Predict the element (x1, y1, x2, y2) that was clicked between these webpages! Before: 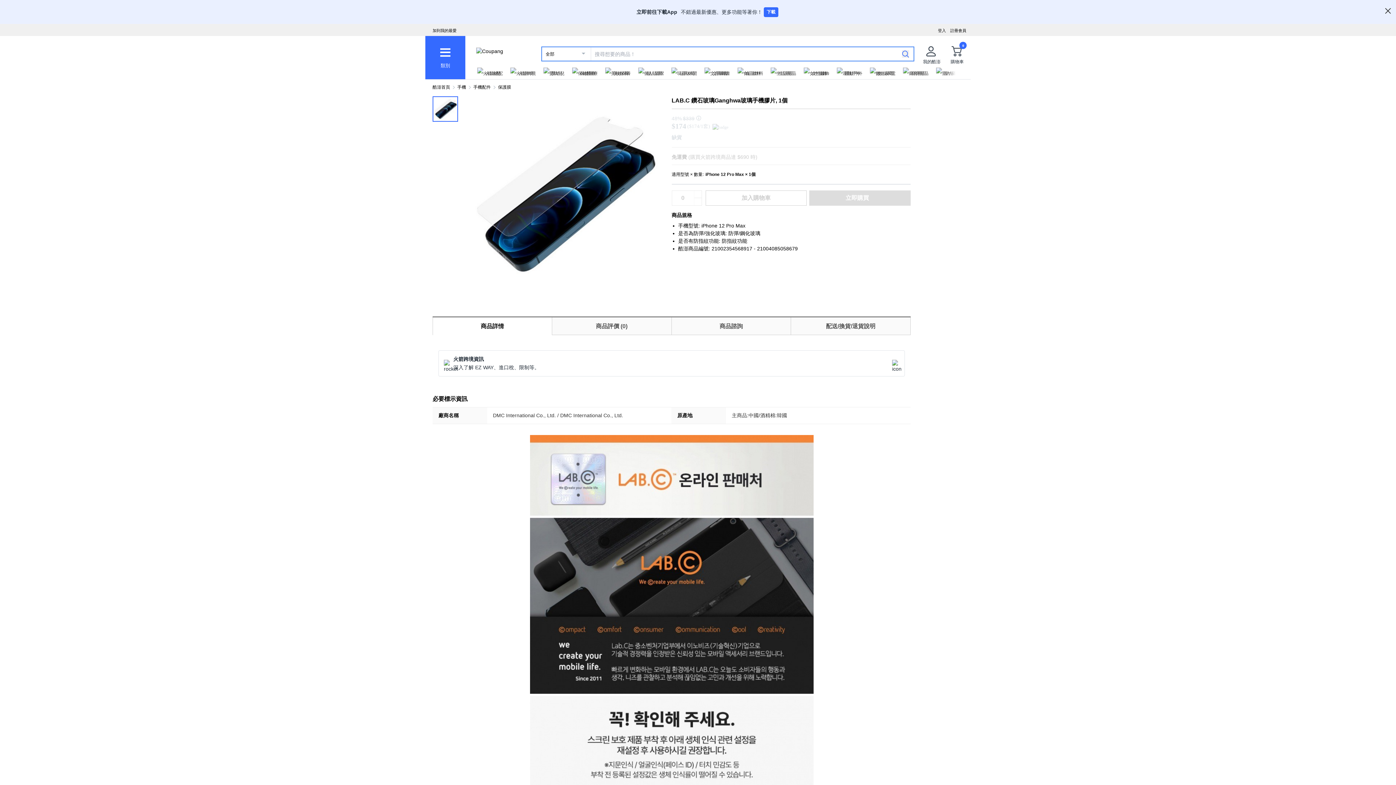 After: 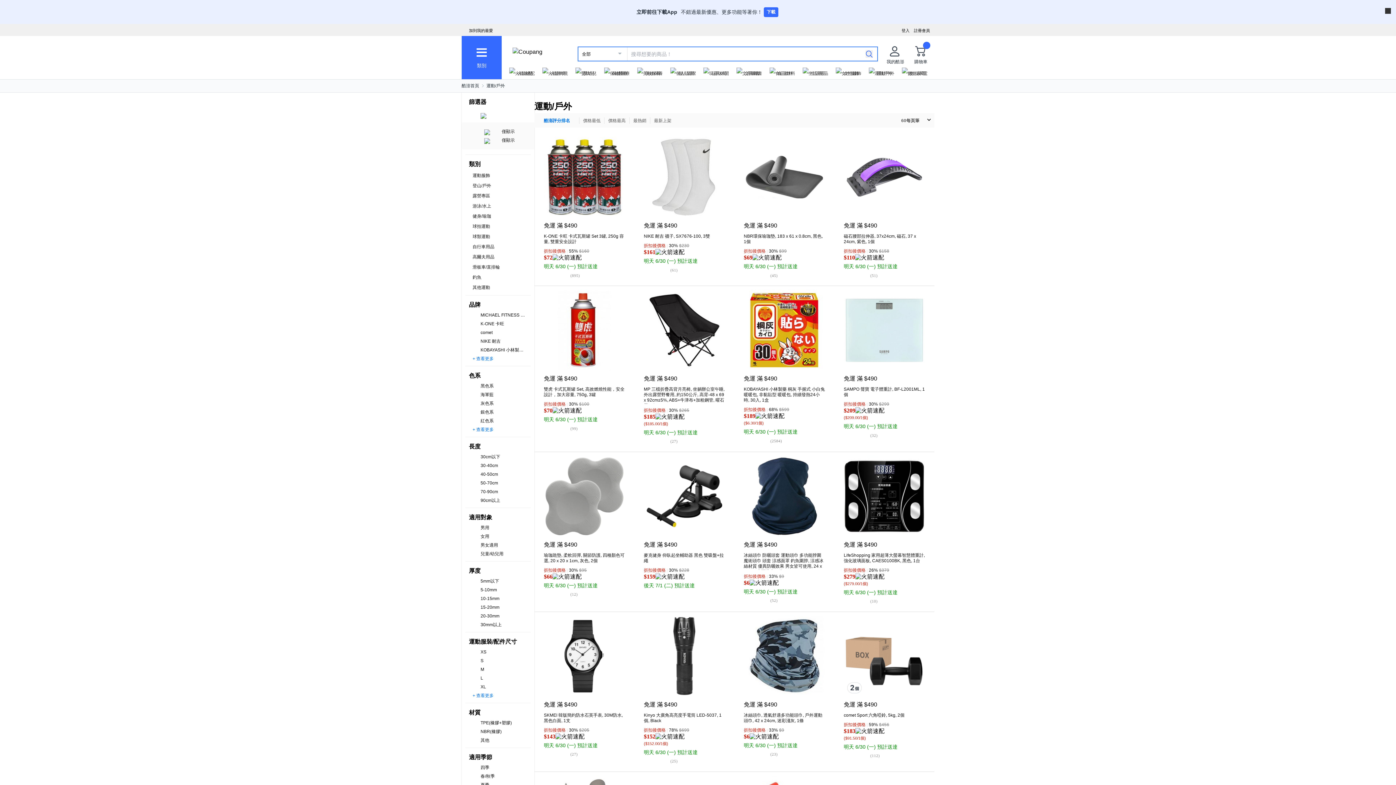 Action: bbox: (837, 67, 862, 79) label: 運動戶外